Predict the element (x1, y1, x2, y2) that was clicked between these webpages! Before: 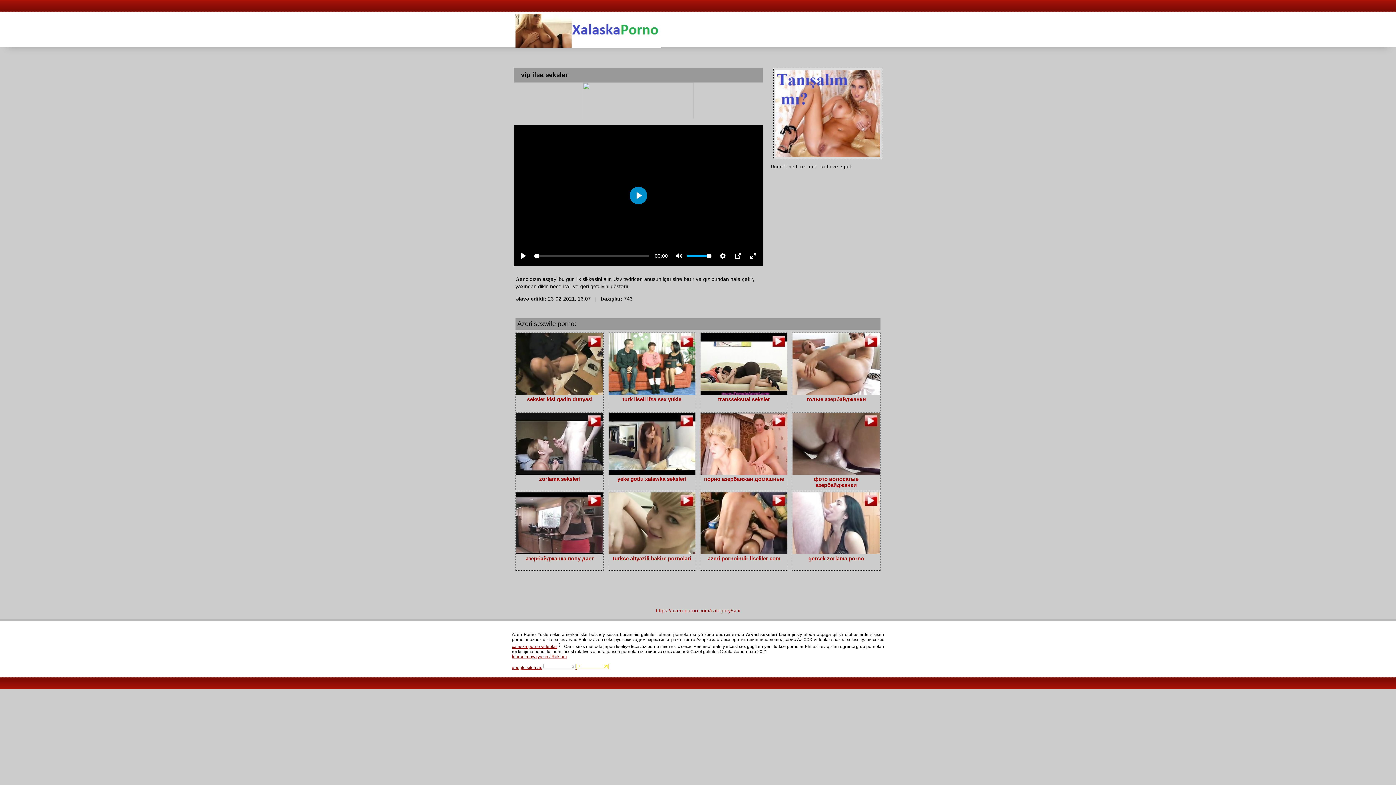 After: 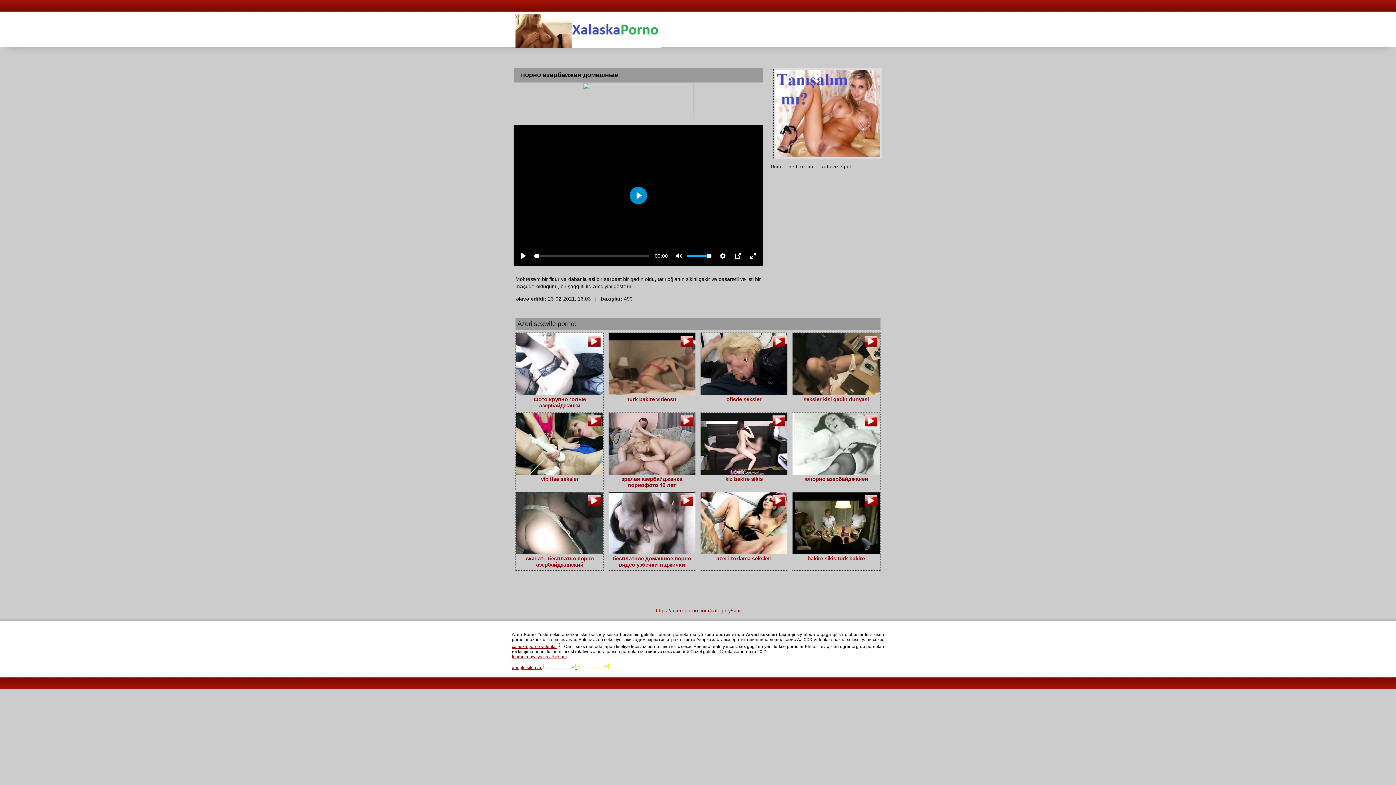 Action: bbox: (700, 413, 787, 489) label: порно азербаижан домашные